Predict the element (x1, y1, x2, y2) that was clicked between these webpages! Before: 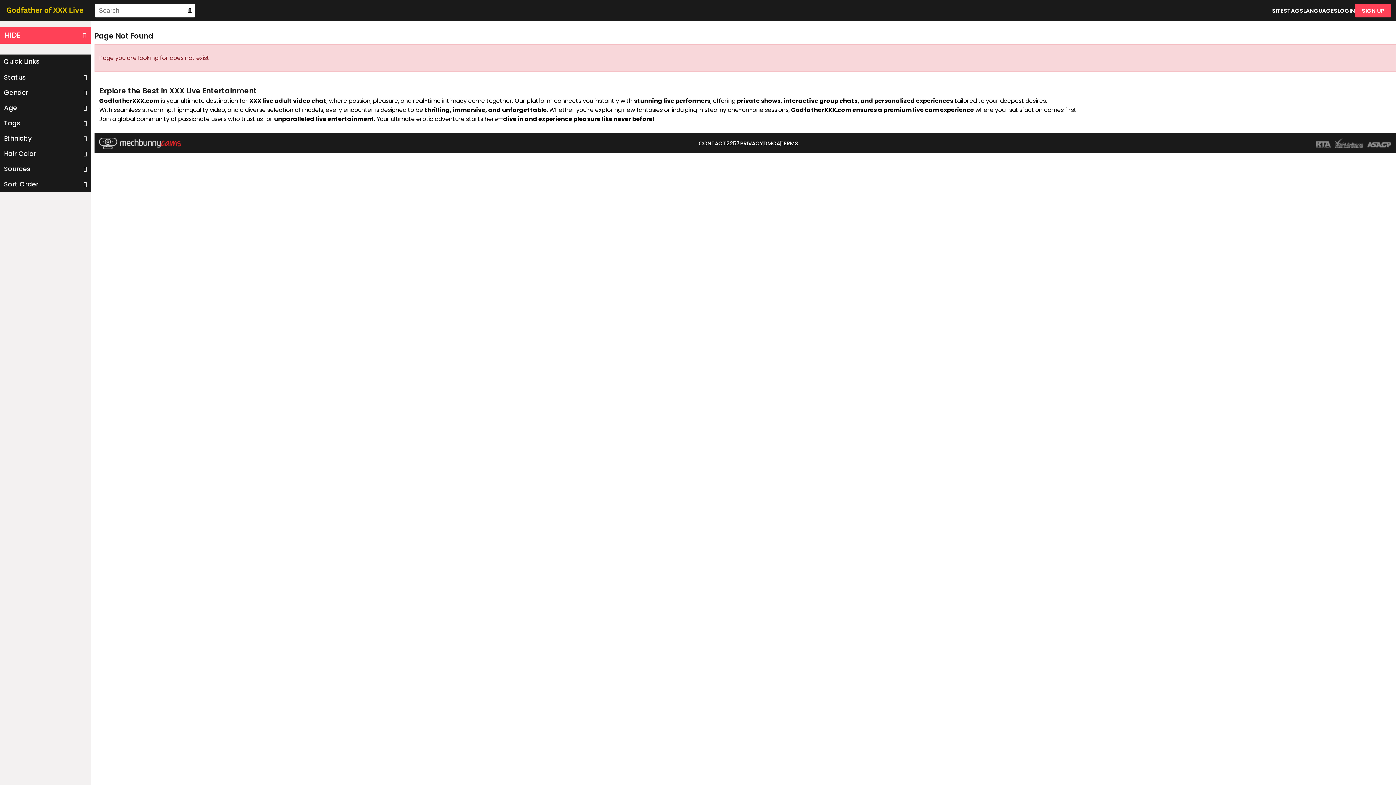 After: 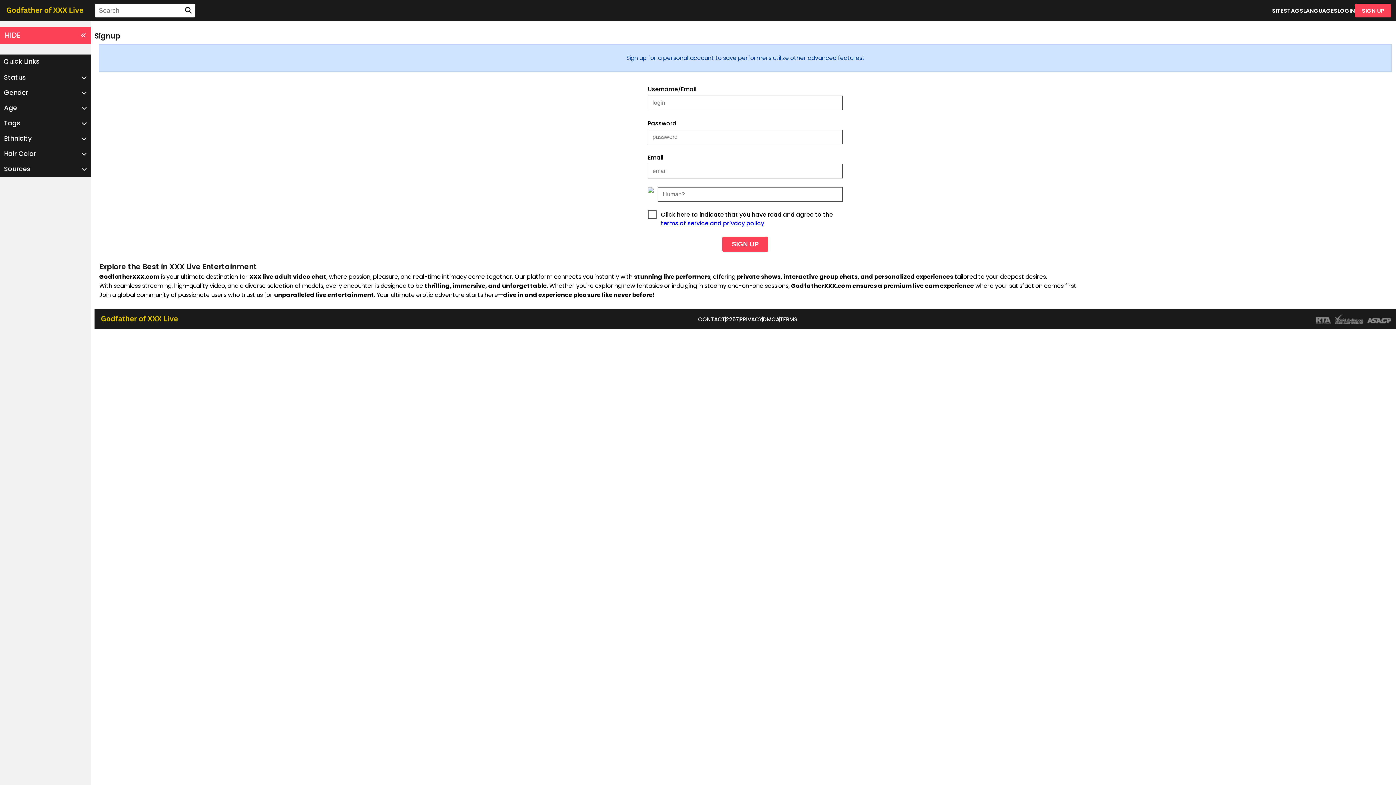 Action: bbox: (1355, 3, 1391, 17) label: SIGN UP